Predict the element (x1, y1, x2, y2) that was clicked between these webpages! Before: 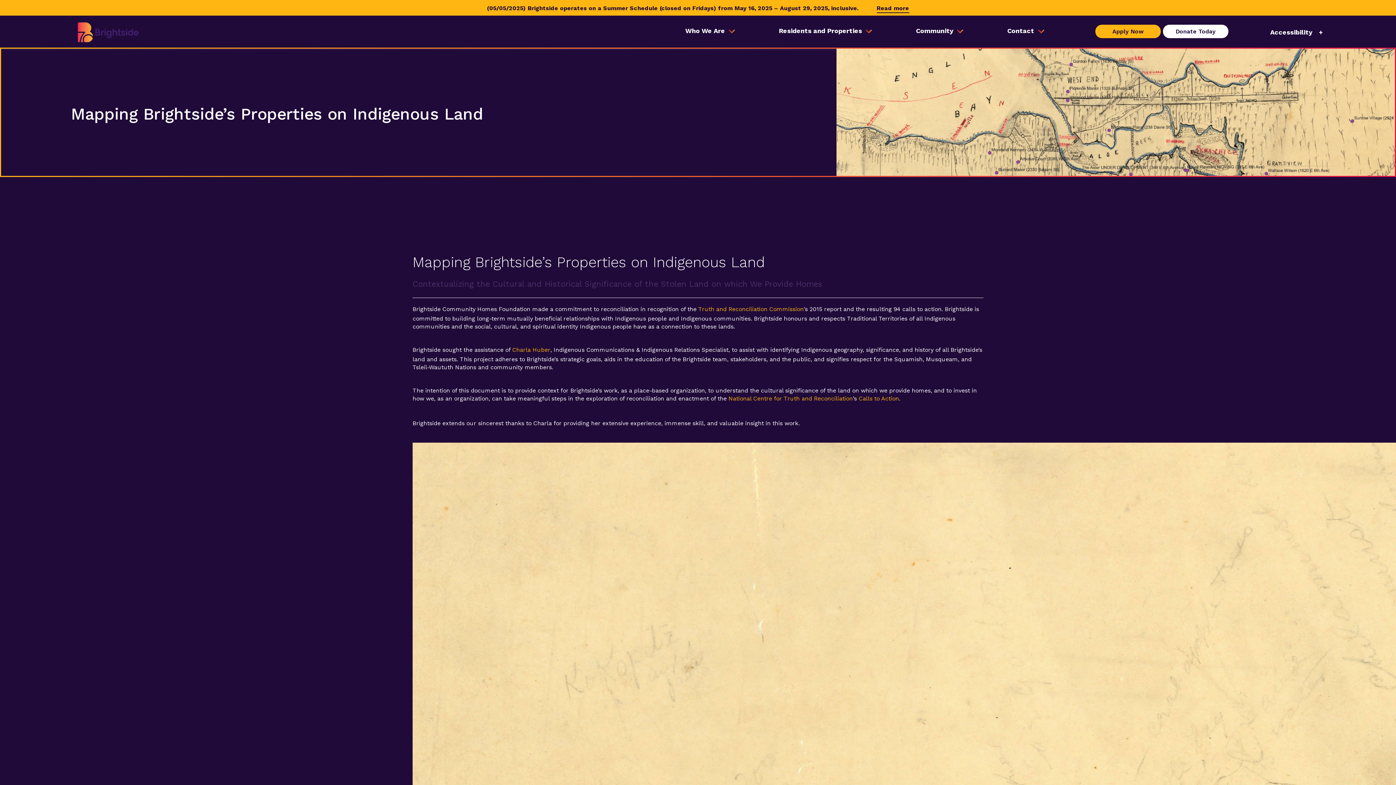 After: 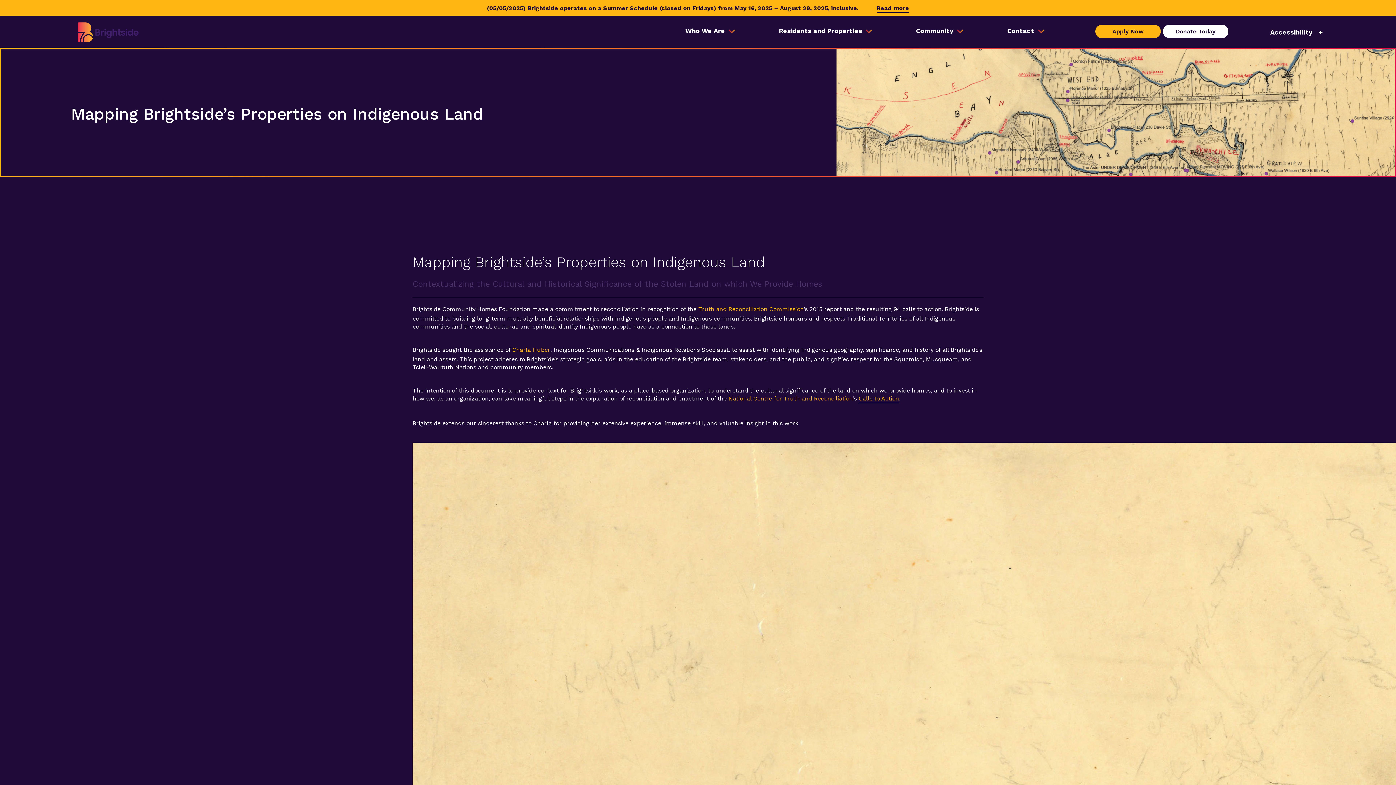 Action: label: Calls to Action bbox: (858, 394, 899, 404)